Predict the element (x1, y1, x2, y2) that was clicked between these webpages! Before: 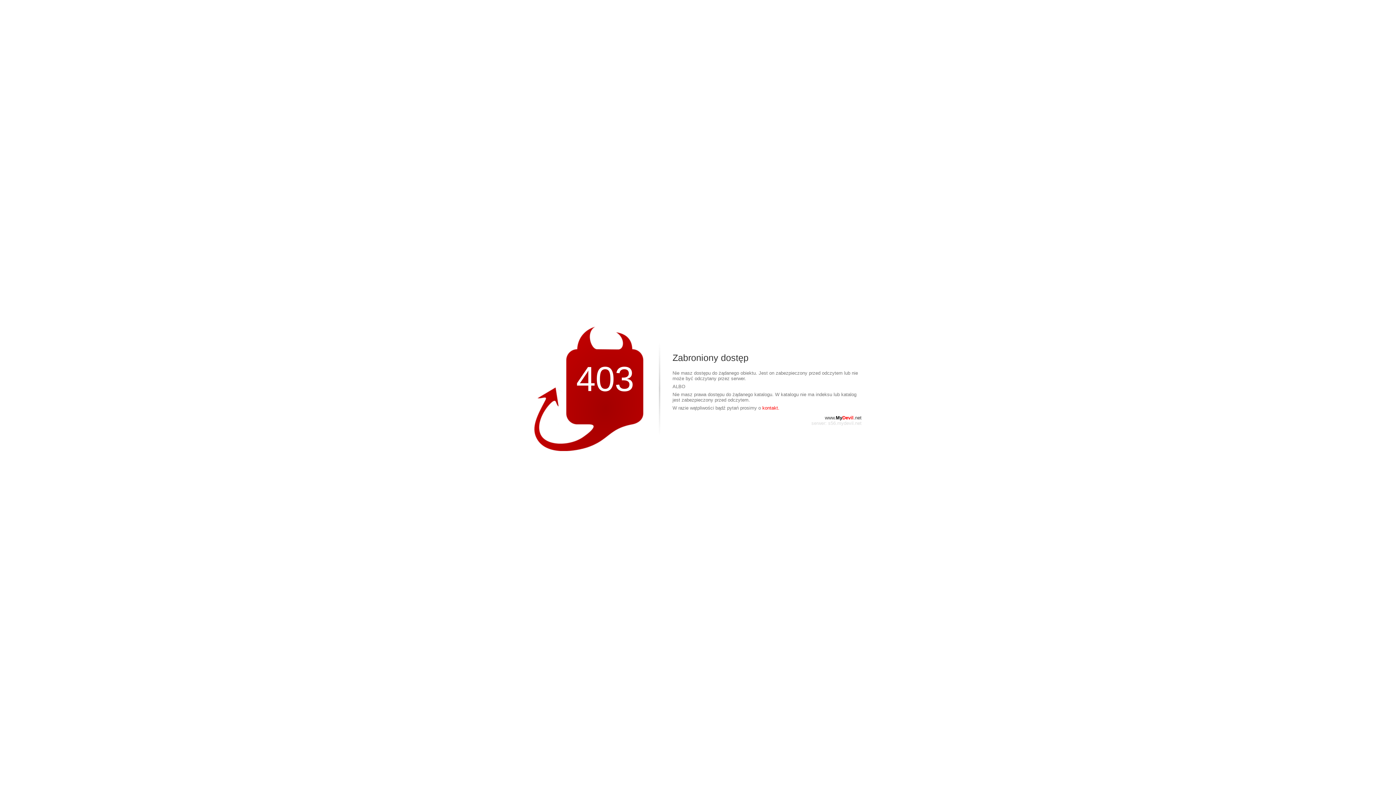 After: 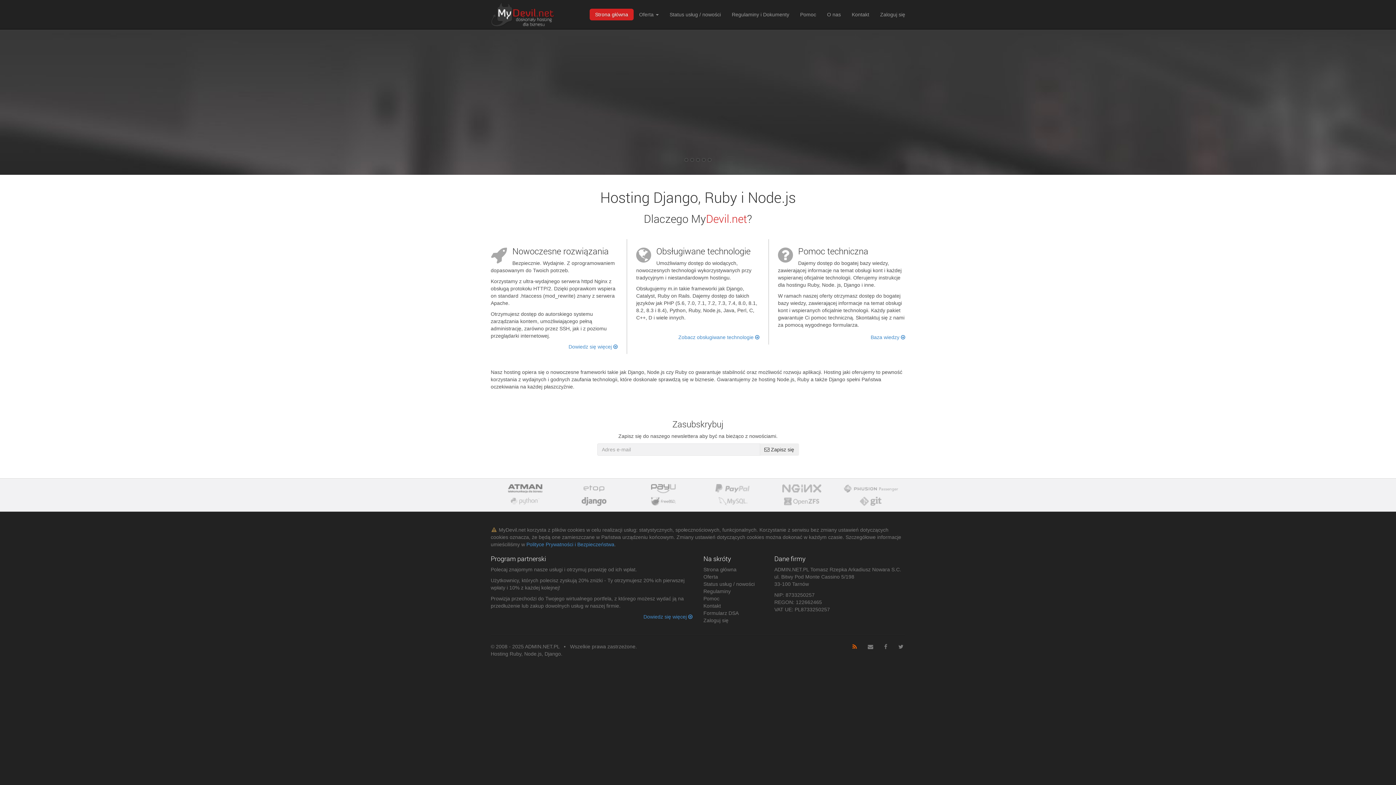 Action: bbox: (825, 415, 861, 420) label: www.MyDevil.net